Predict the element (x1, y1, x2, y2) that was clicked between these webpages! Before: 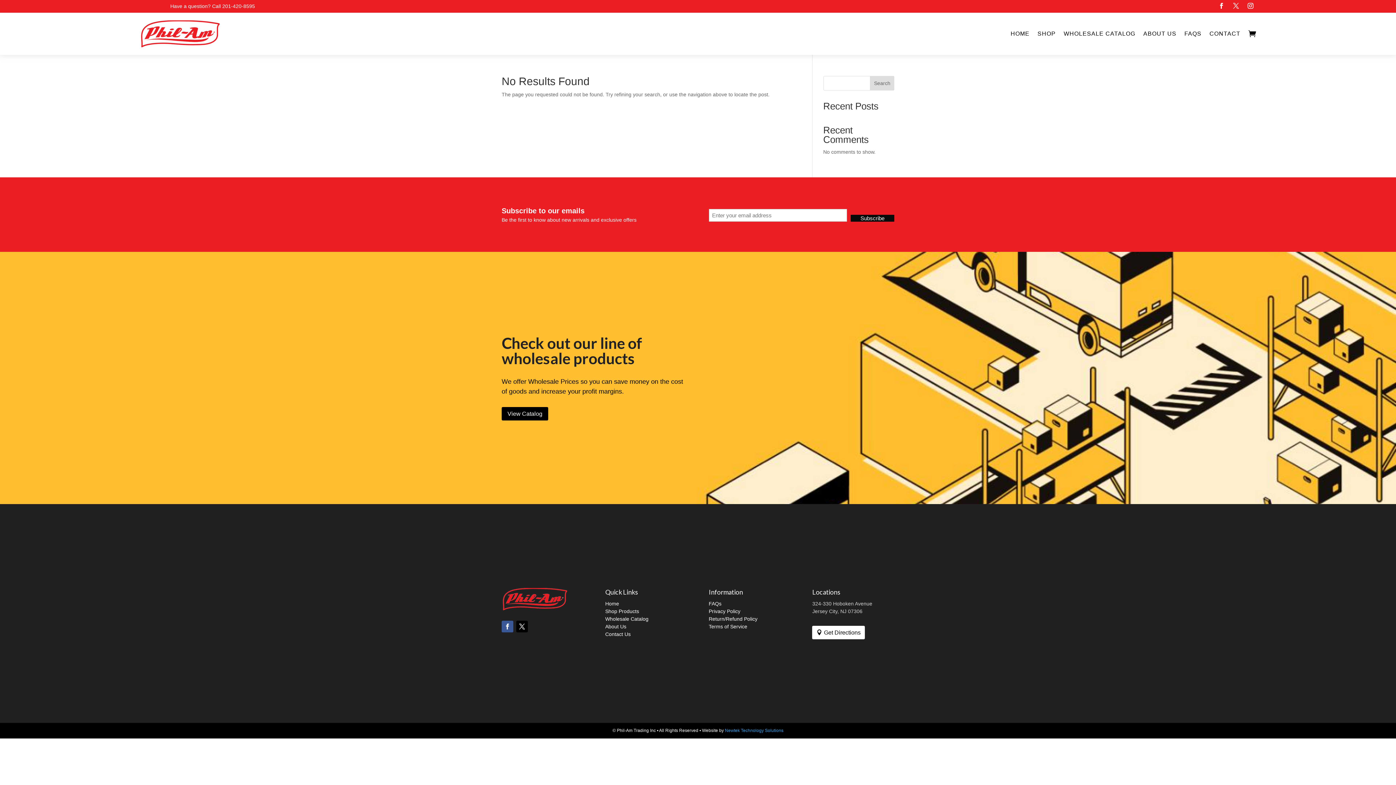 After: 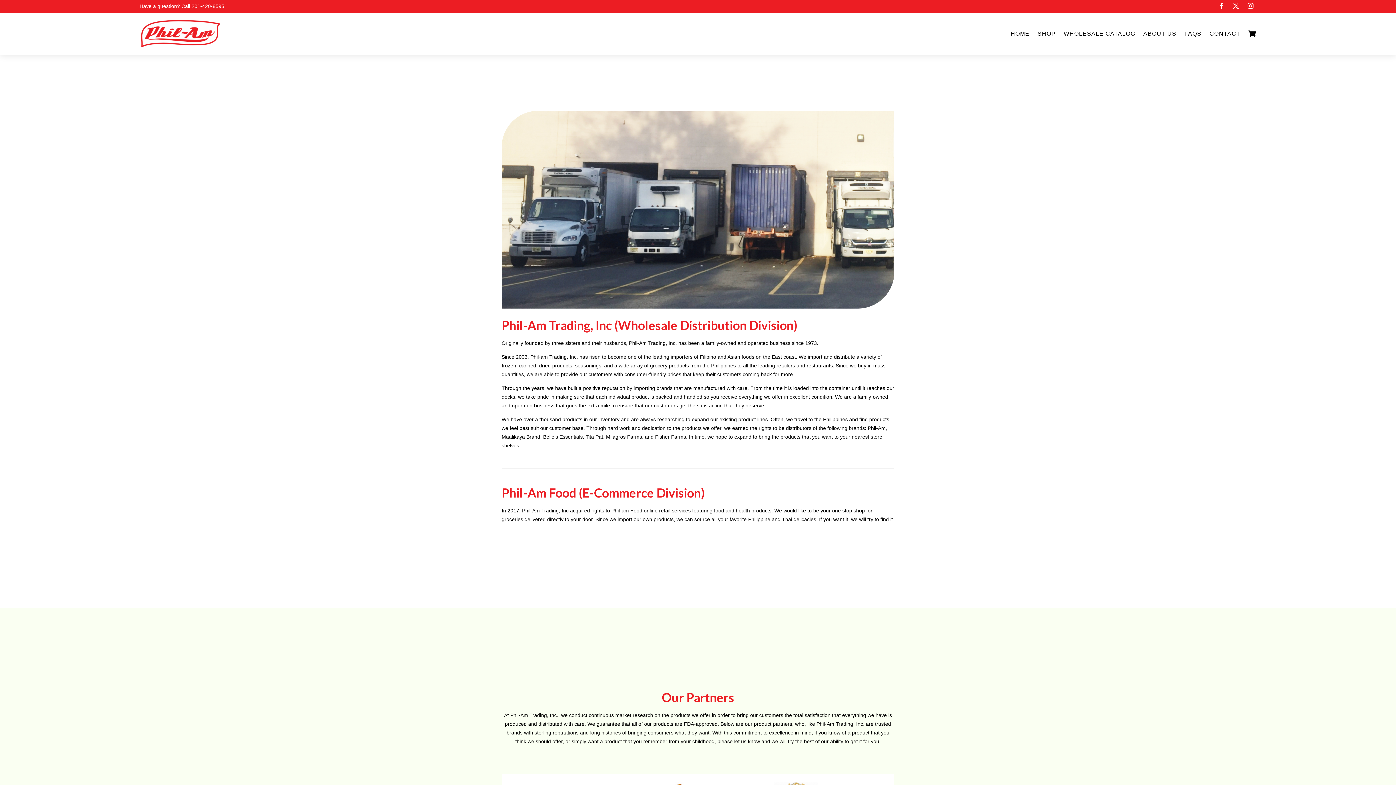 Action: bbox: (1143, 20, 1176, 47) label: ABOUT US